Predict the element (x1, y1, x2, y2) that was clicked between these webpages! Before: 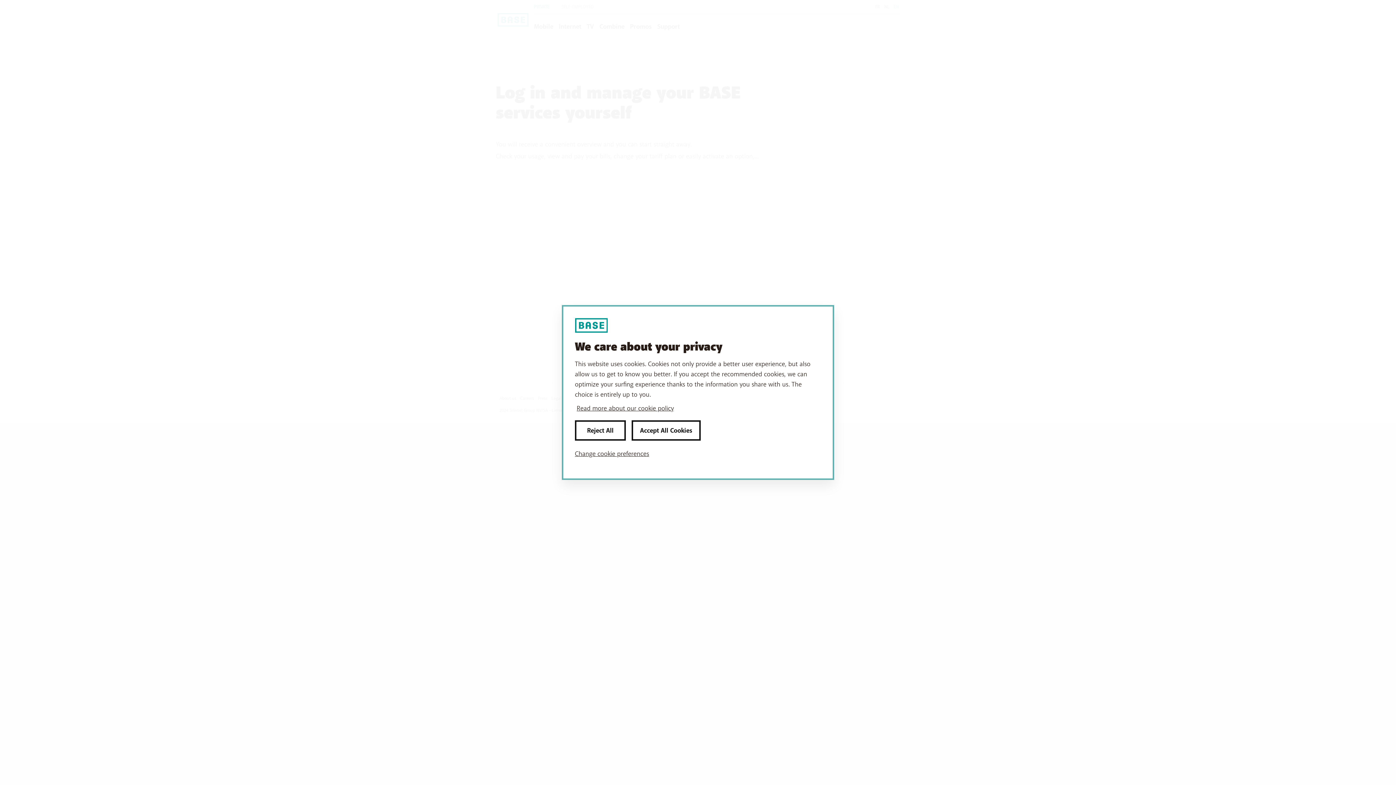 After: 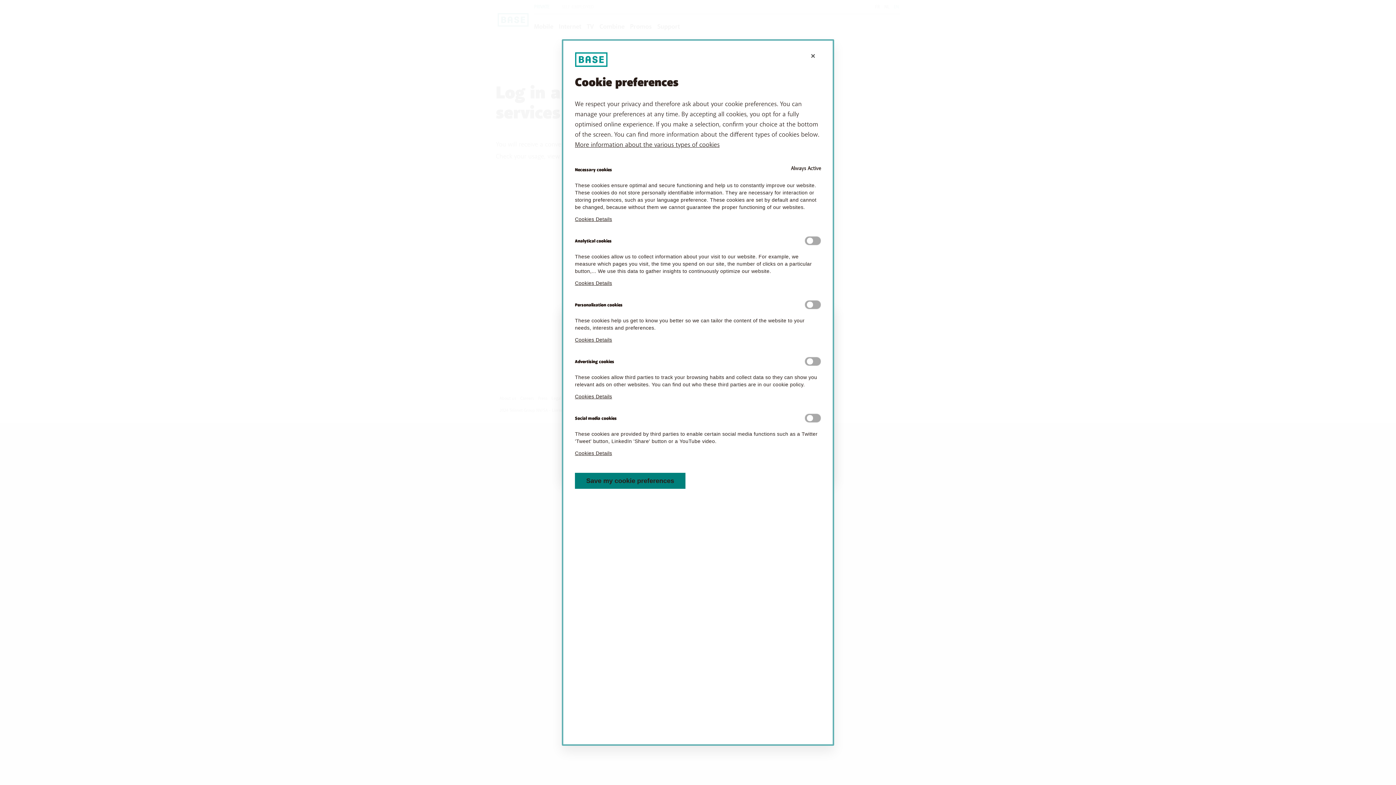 Action: bbox: (575, 444, 821, 463) label: Change cookie preferences